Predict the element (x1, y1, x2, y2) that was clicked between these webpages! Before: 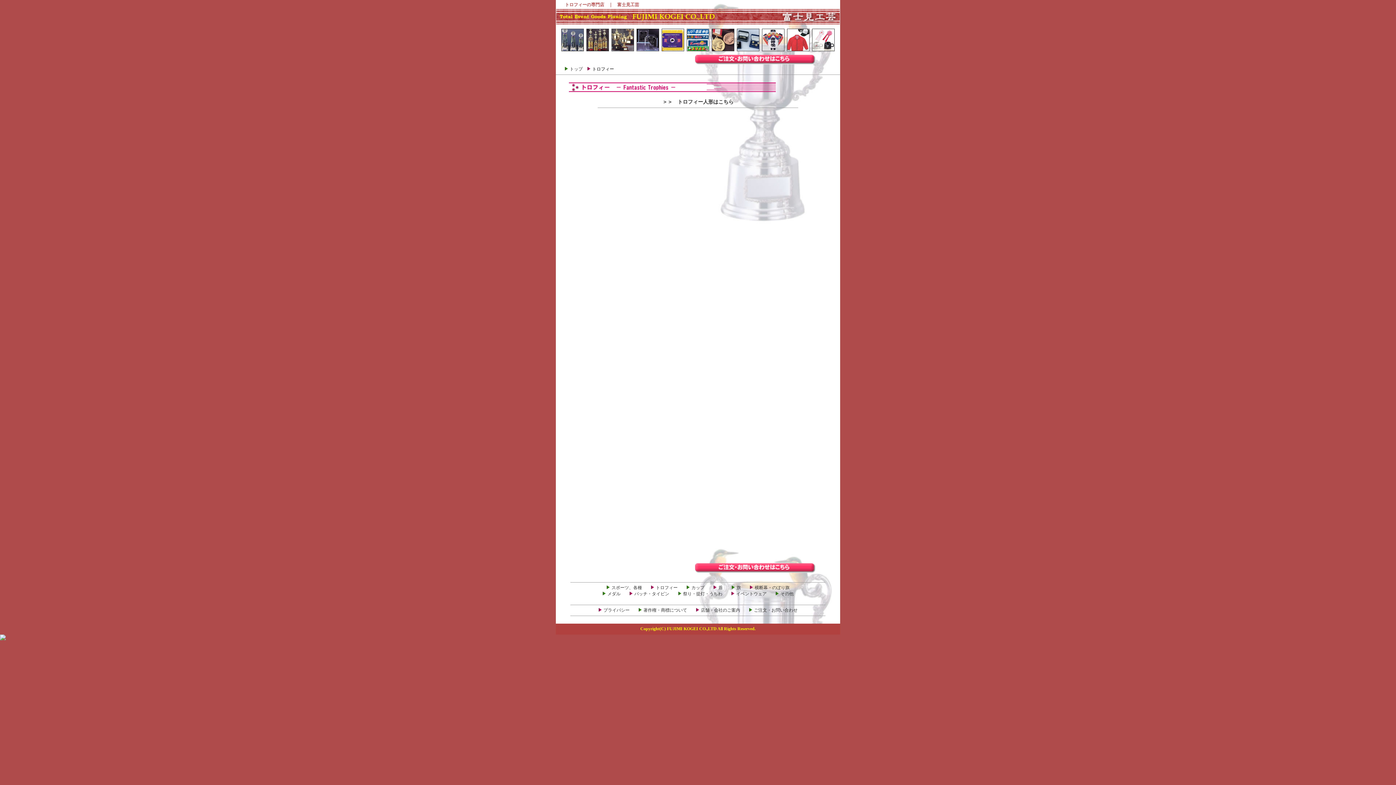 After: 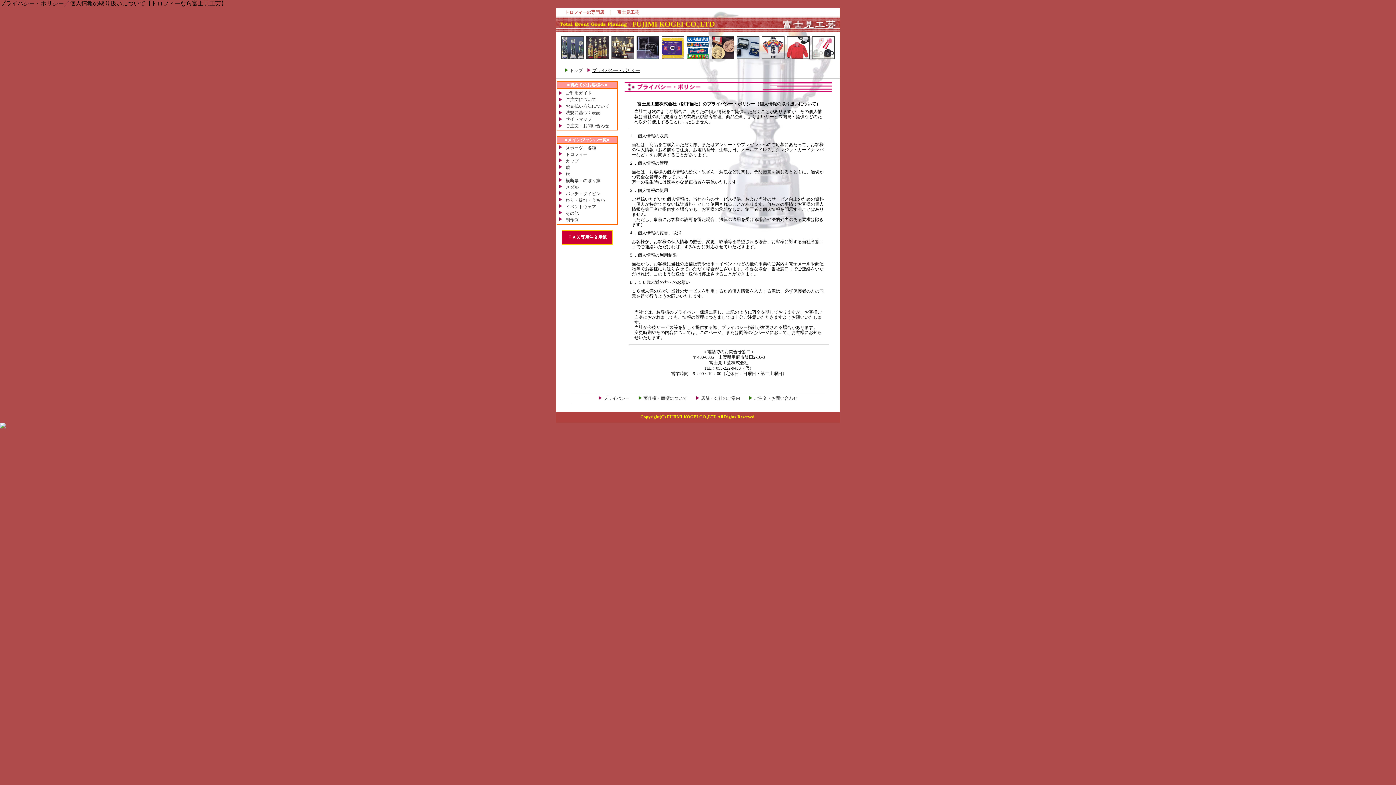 Action: bbox: (598, 608, 629, 613) label: プライバシー